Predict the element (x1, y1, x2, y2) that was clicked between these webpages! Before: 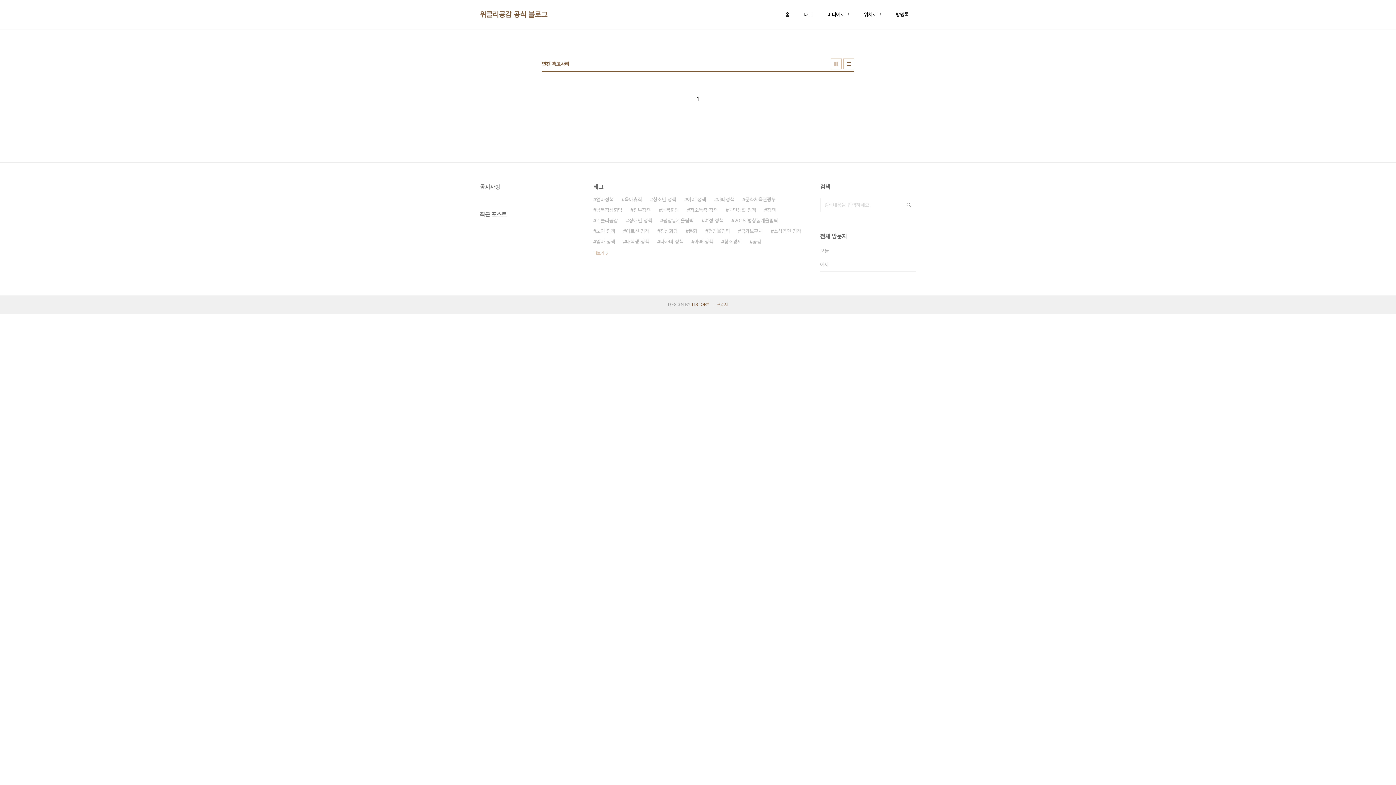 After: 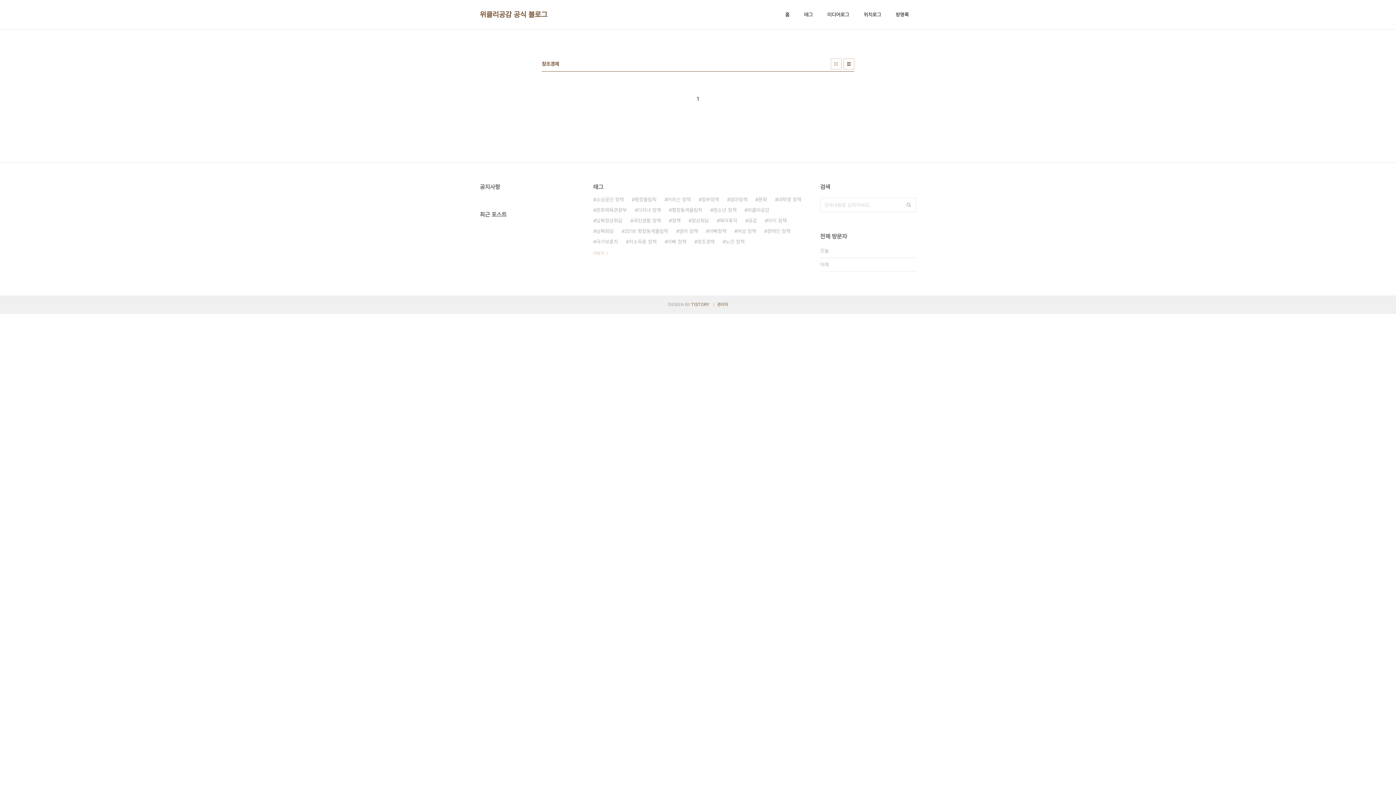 Action: bbox: (721, 236, 741, 247) label: 창조경제